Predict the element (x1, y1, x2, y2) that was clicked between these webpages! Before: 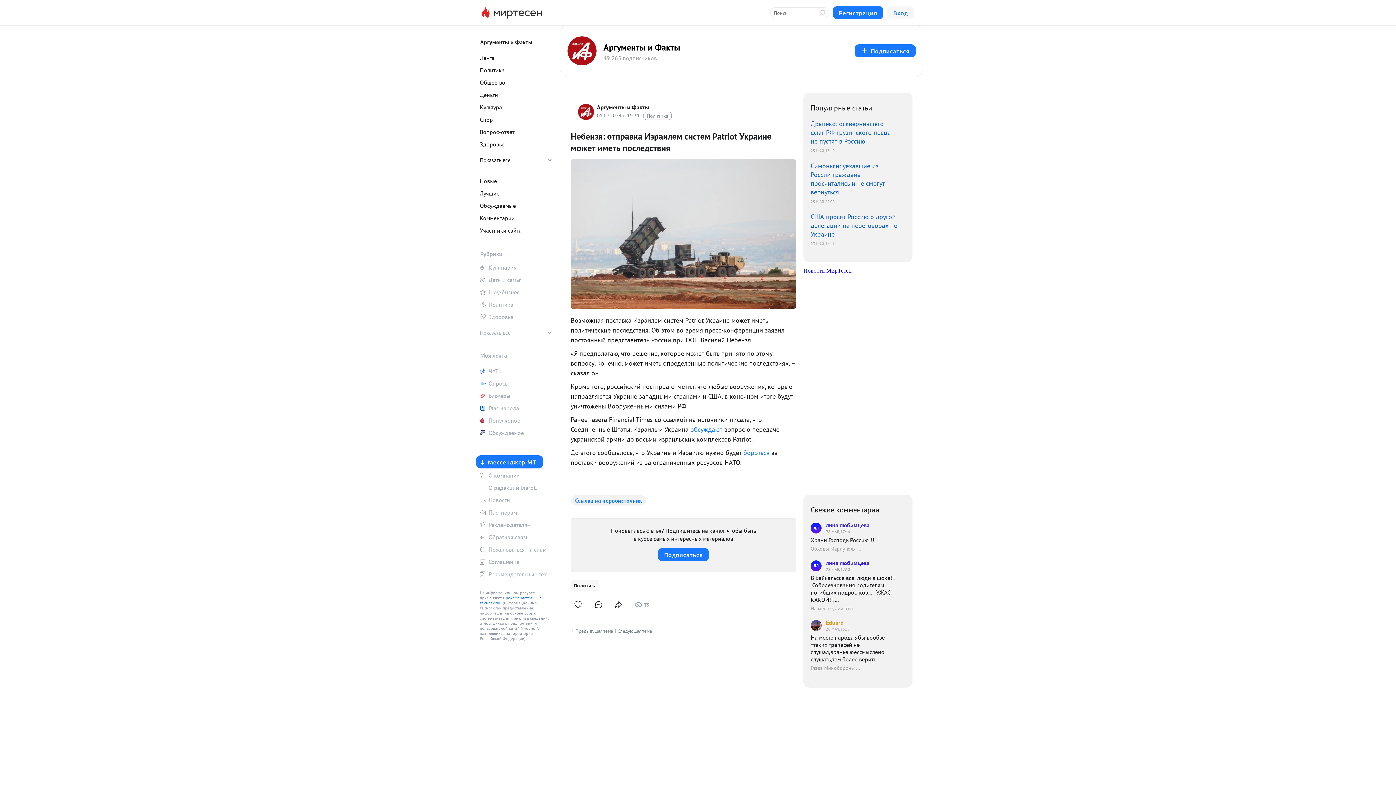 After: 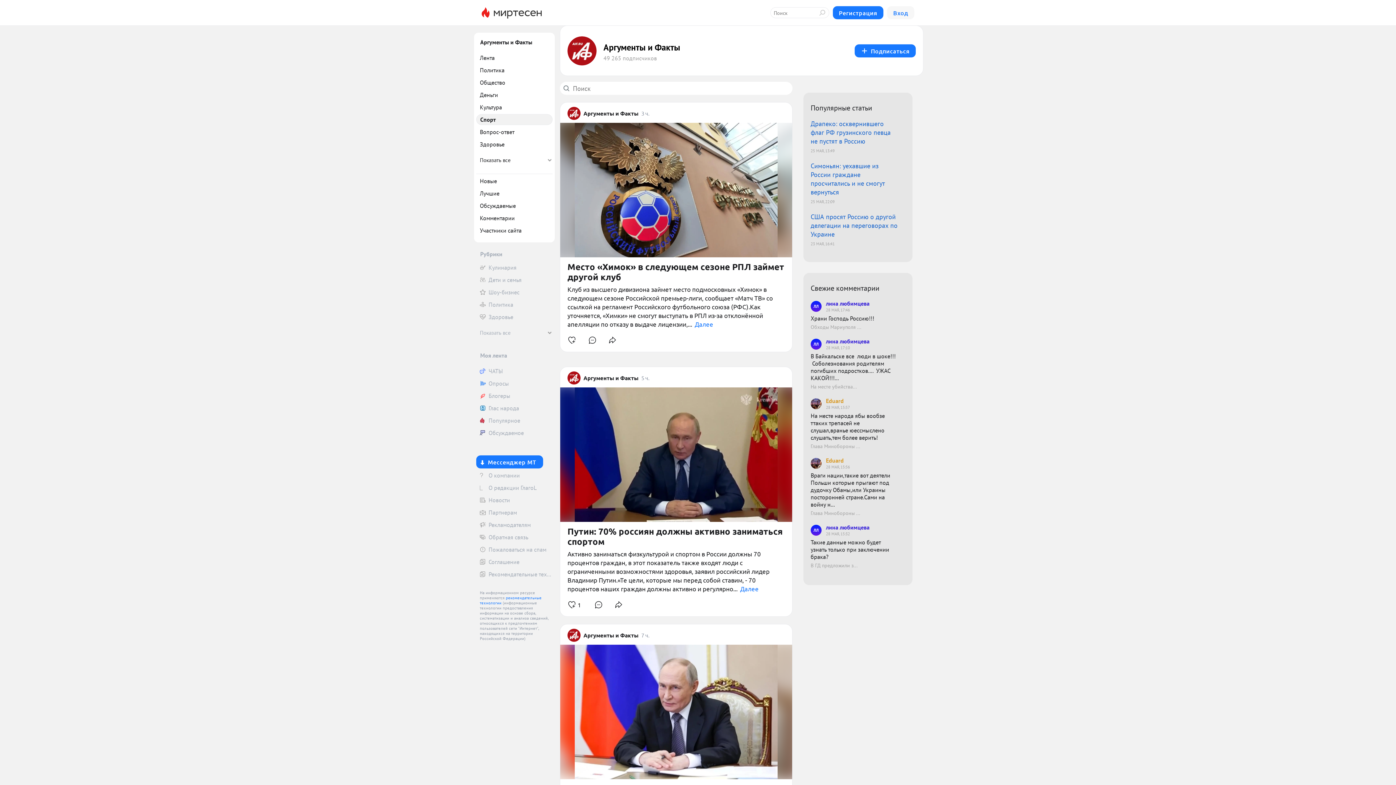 Action: bbox: (476, 114, 552, 125) label: Спорт